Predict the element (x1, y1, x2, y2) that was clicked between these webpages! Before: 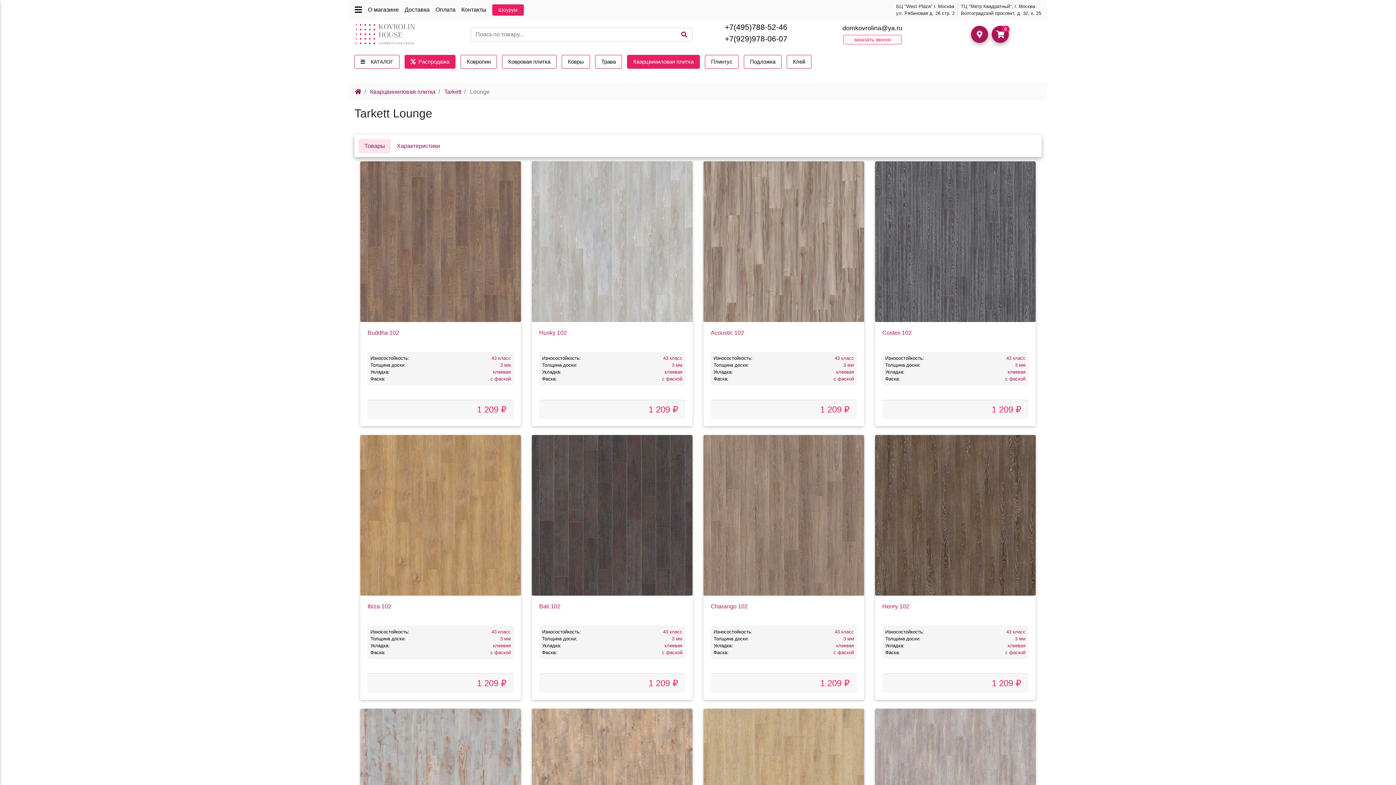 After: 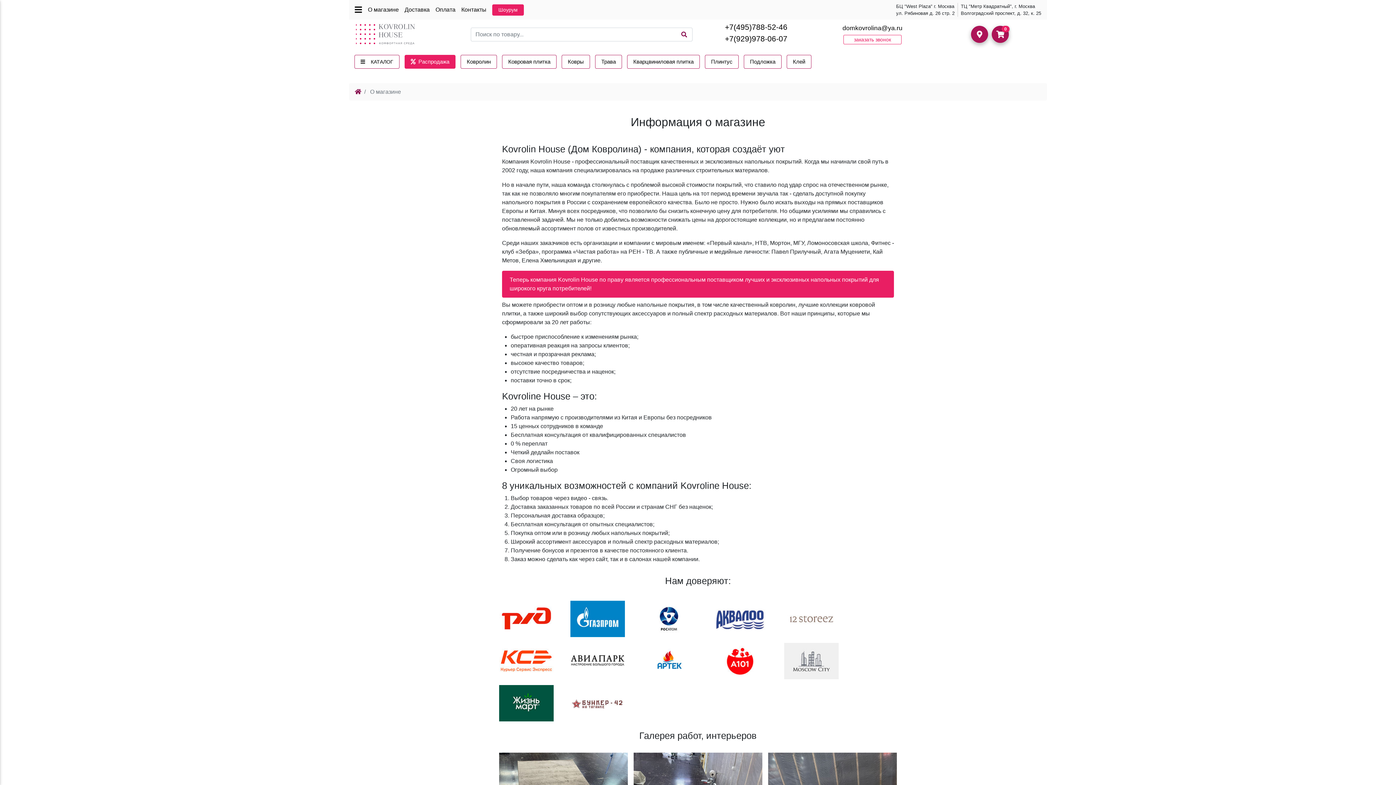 Action: bbox: (368, 5, 398, 14) label: О магазине